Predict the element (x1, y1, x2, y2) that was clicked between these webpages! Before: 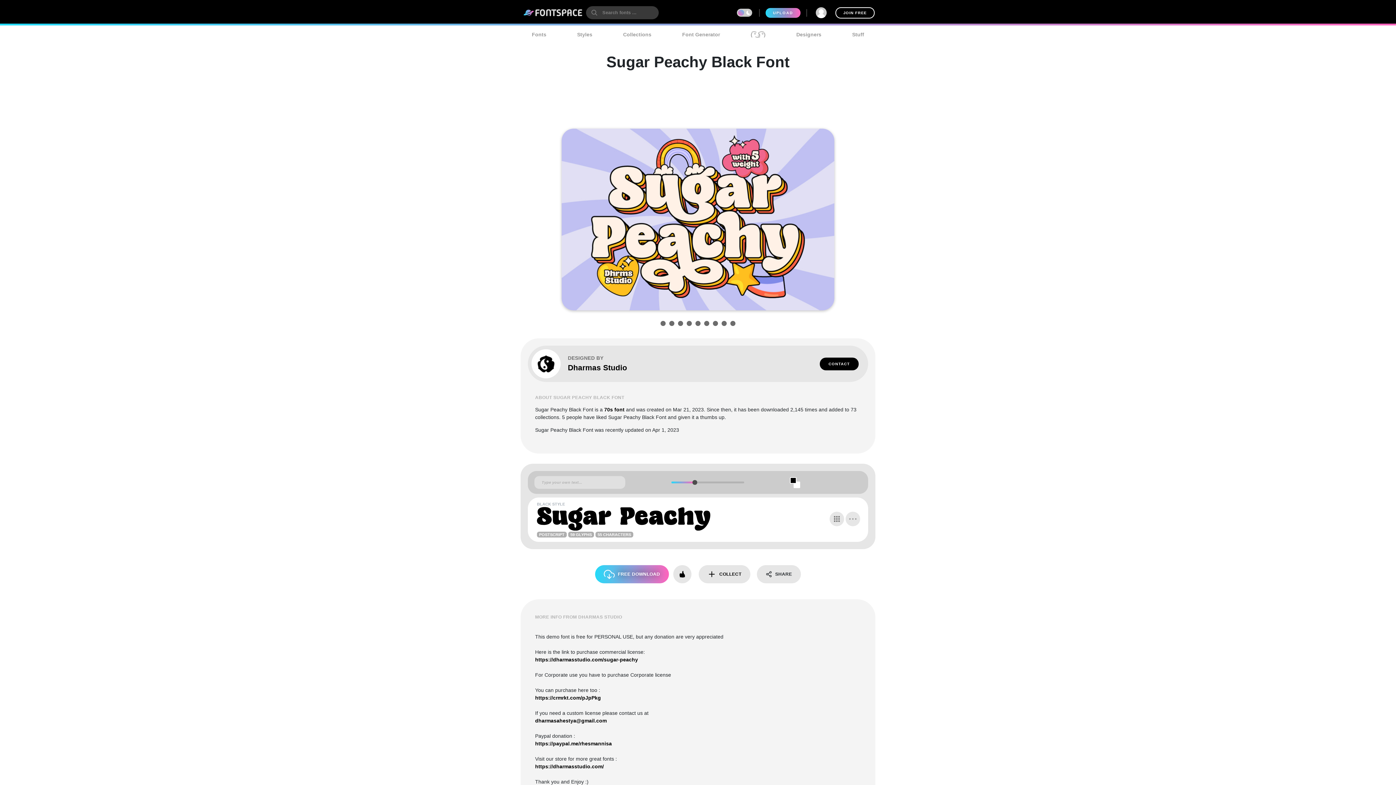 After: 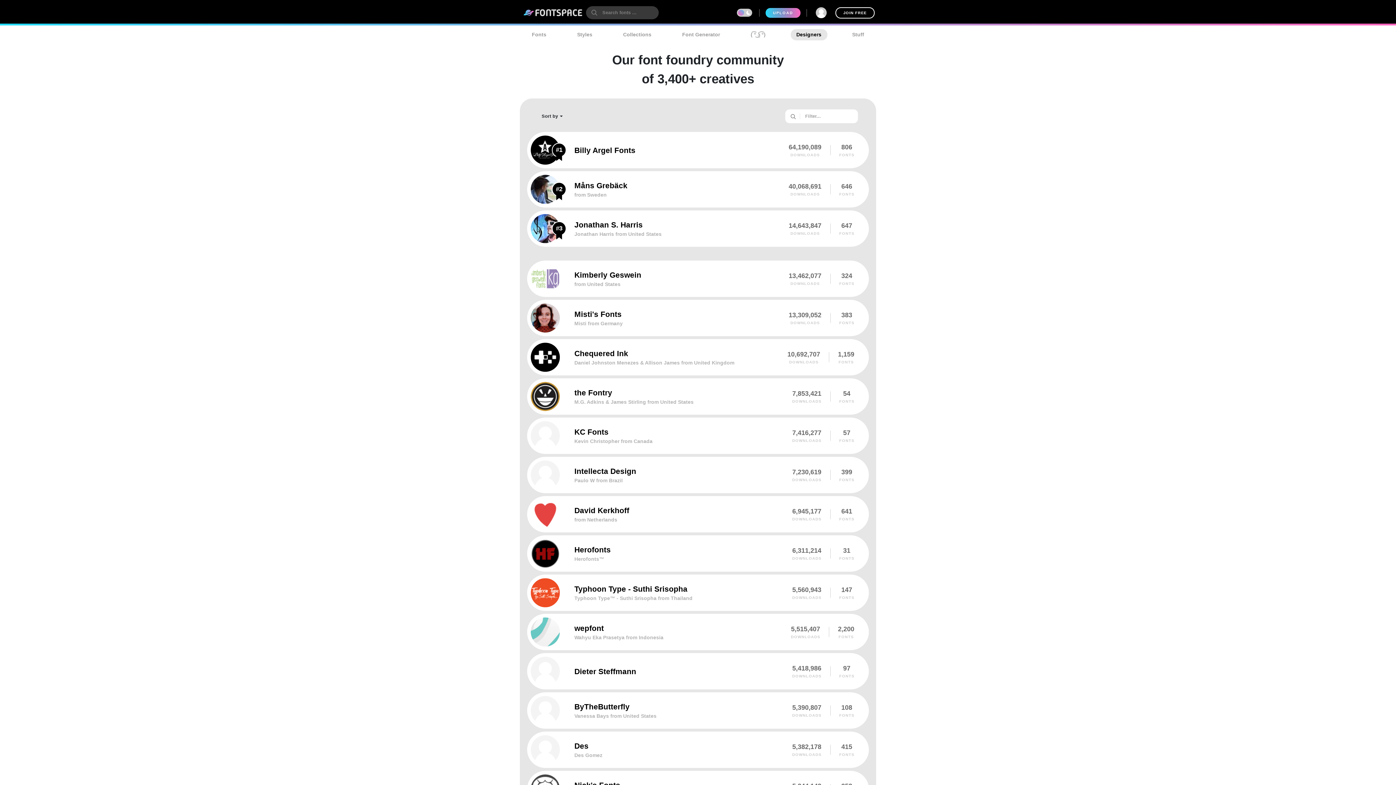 Action: bbox: (790, 29, 827, 40) label: Designers